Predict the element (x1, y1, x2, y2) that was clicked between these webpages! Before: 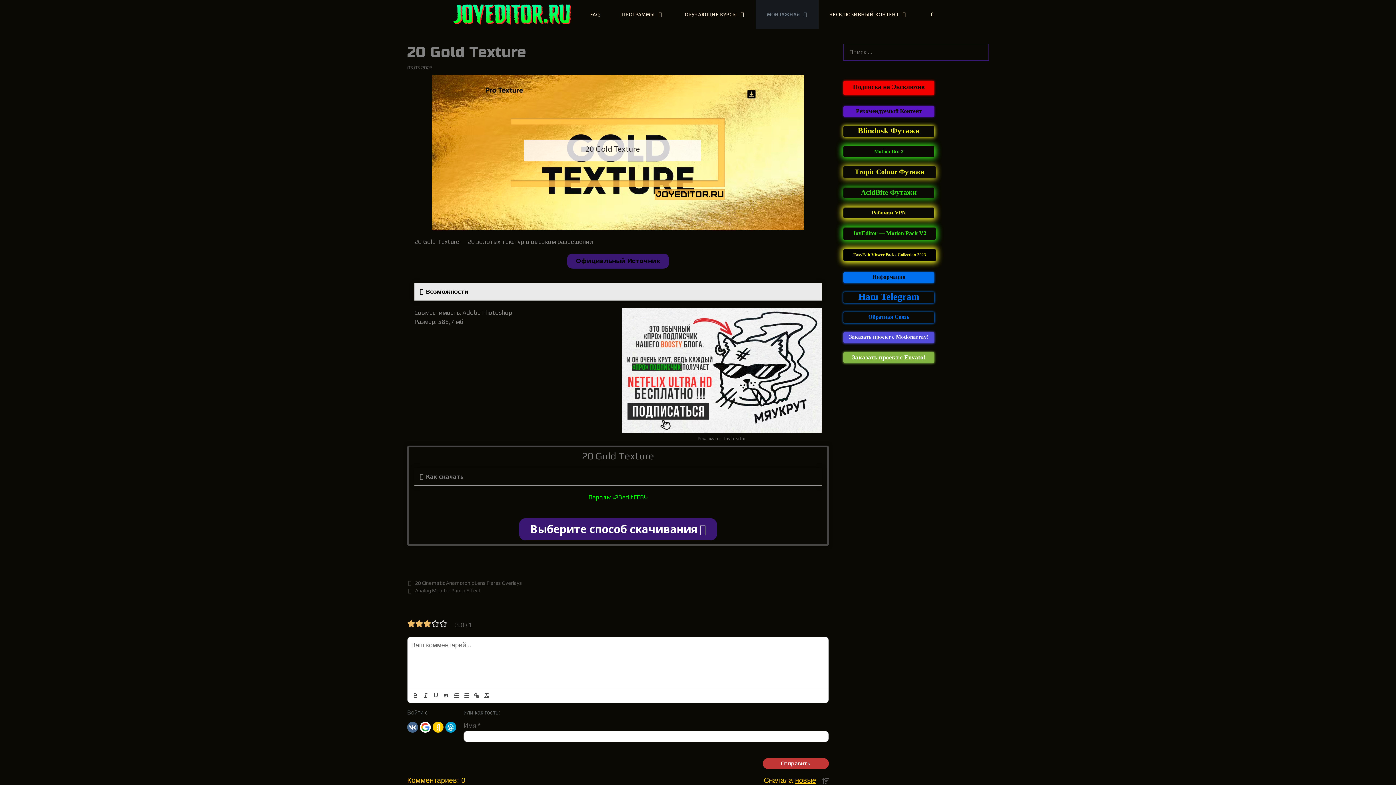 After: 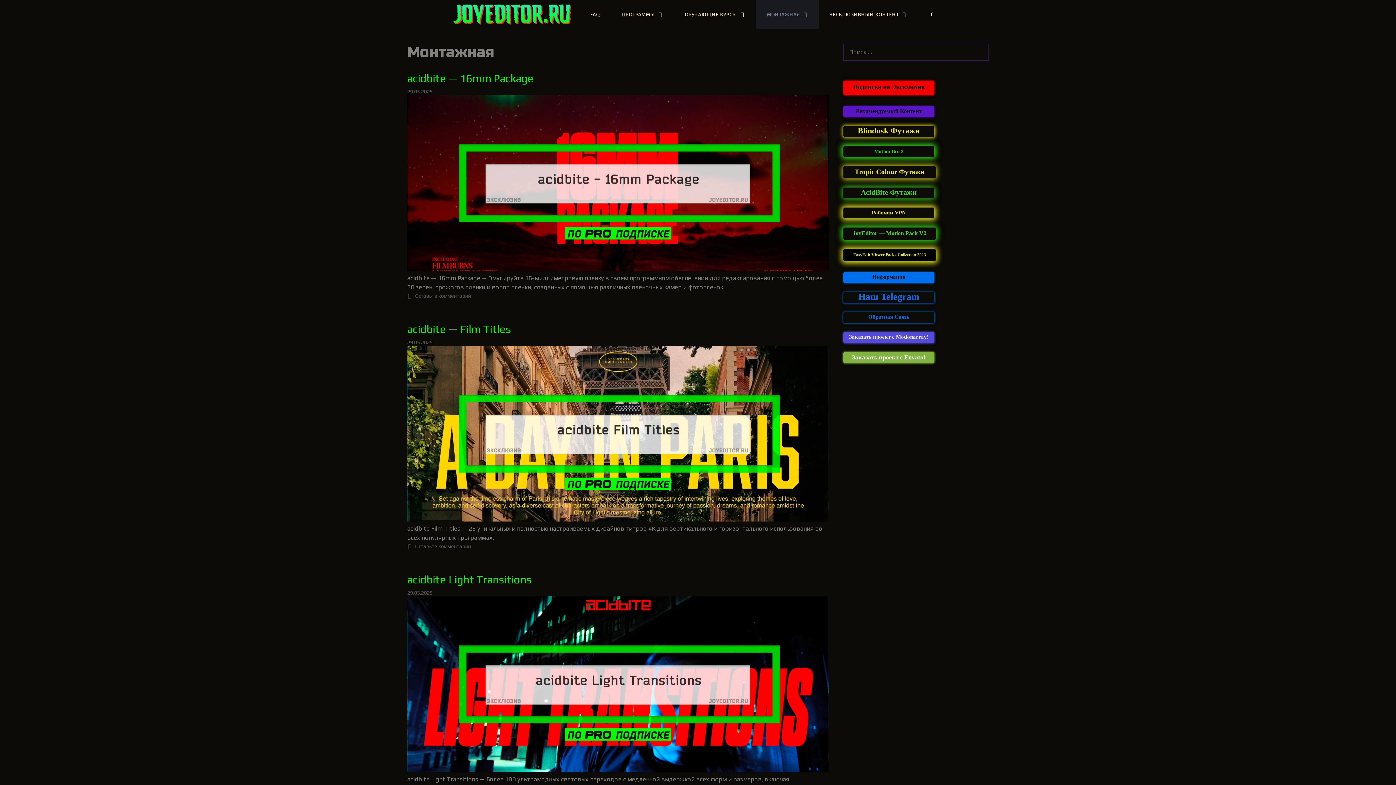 Action: bbox: (756, 0, 819, 29) label: МОНТАЖНАЯ